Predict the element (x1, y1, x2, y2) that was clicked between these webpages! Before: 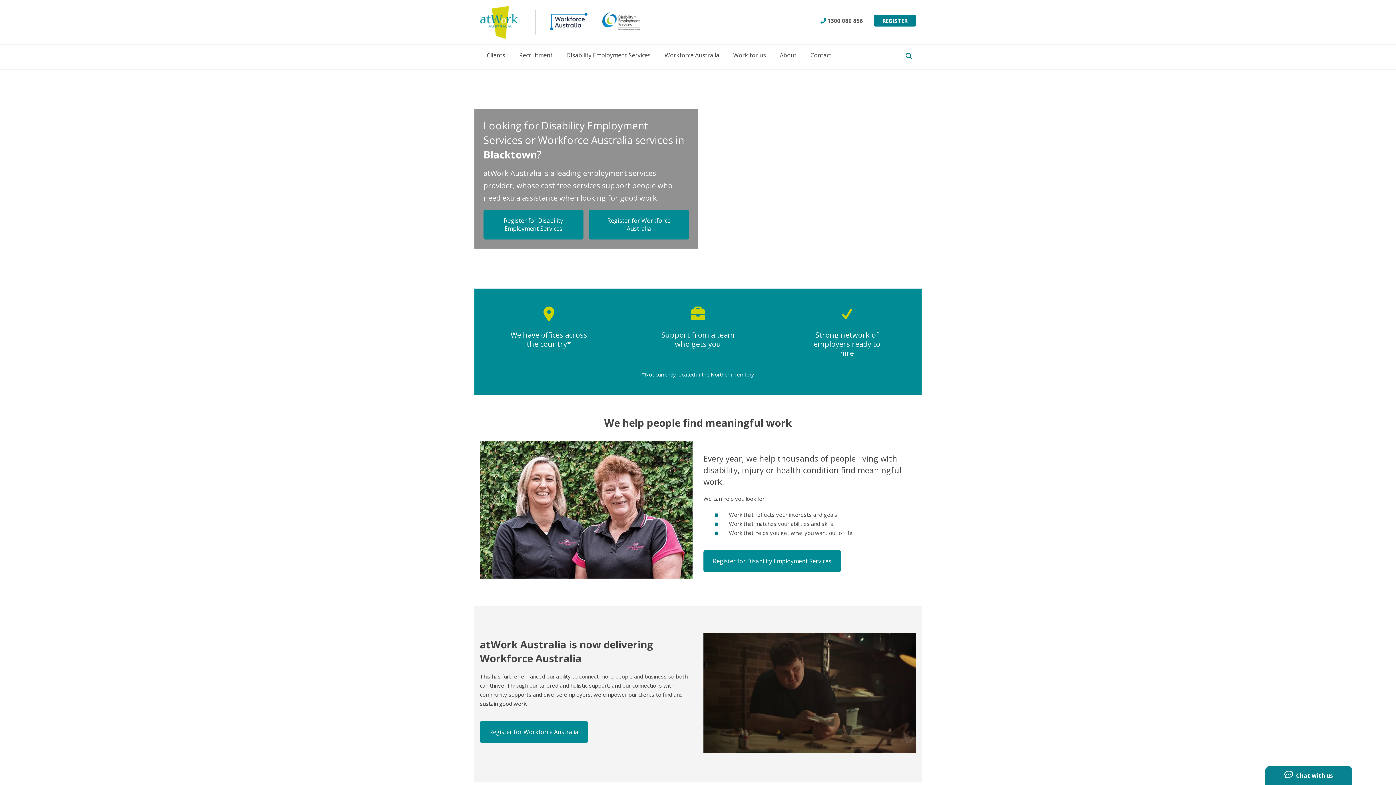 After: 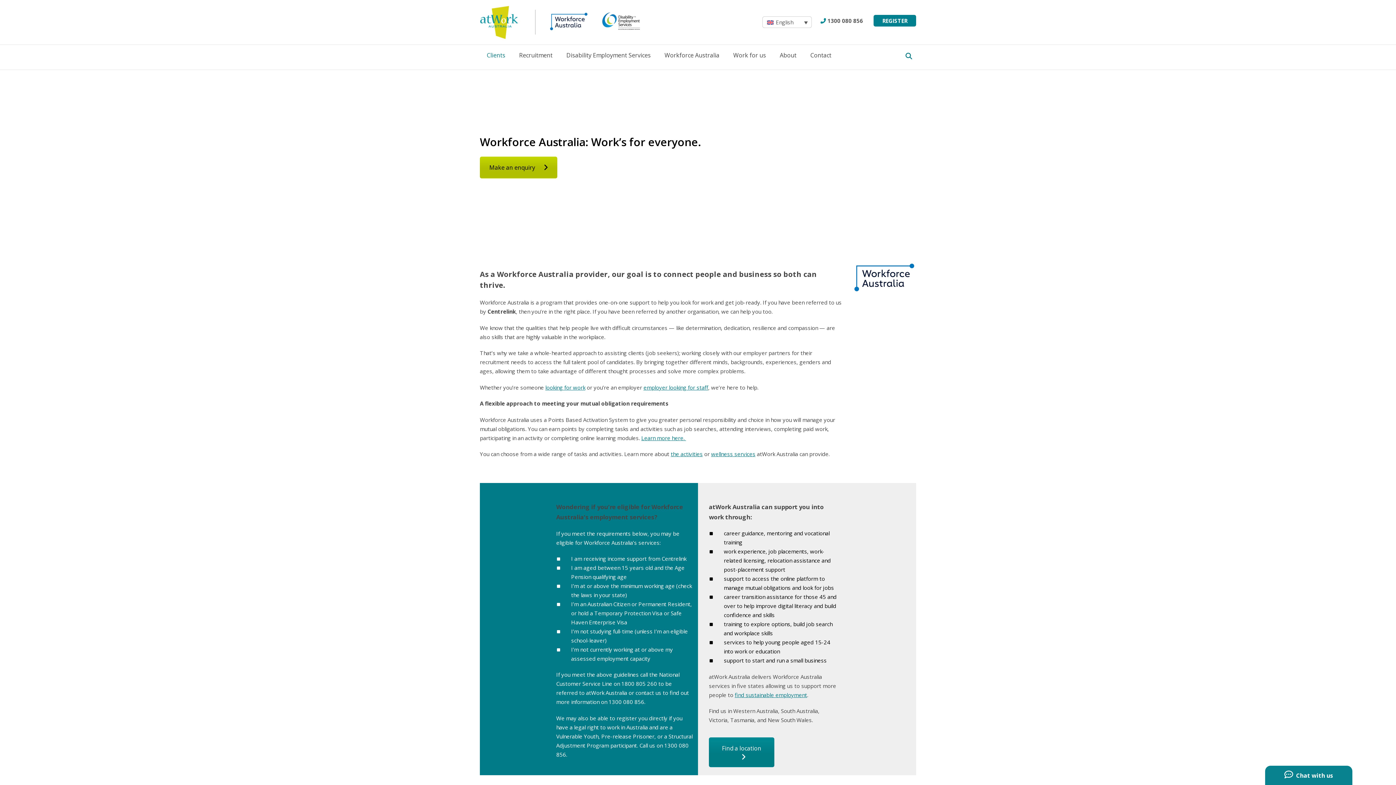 Action: bbox: (537, 17, 588, 25)